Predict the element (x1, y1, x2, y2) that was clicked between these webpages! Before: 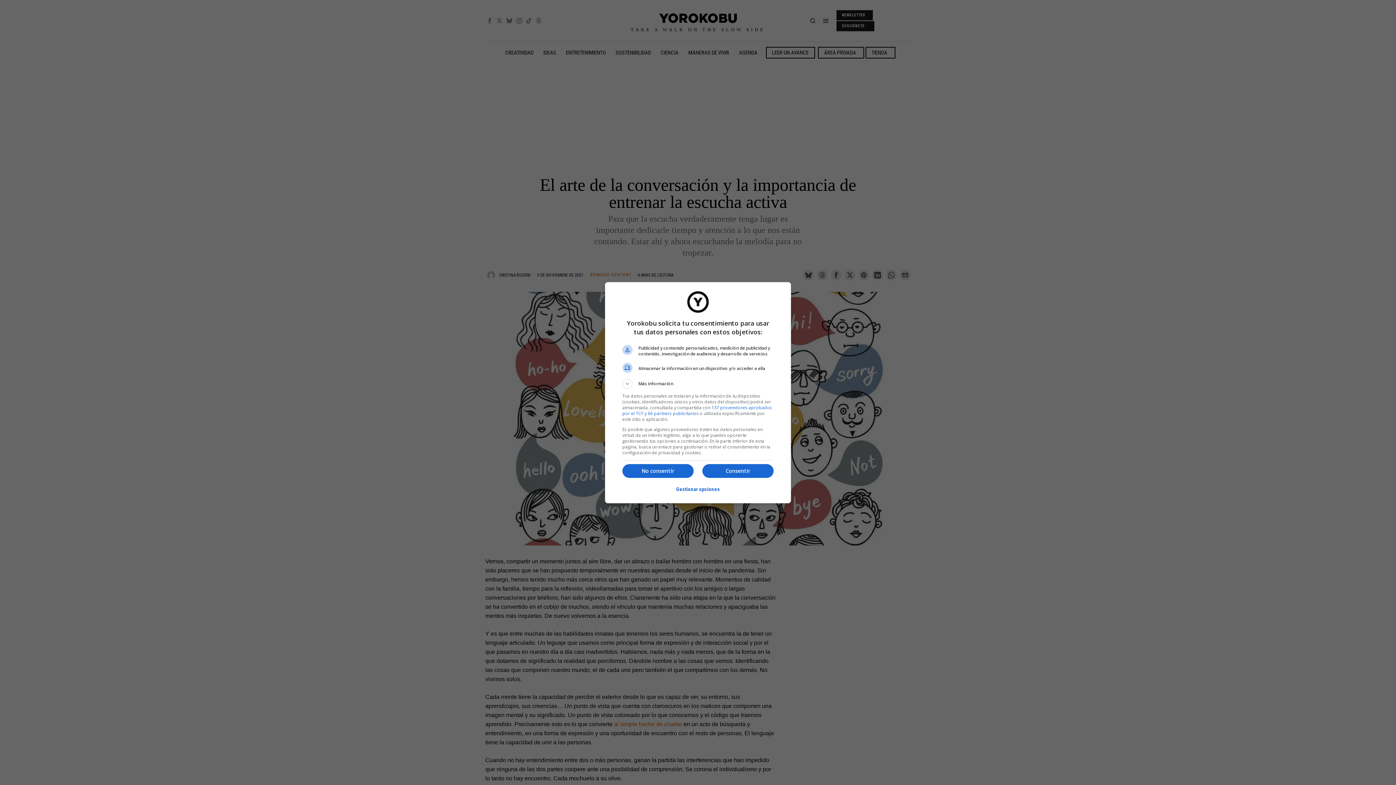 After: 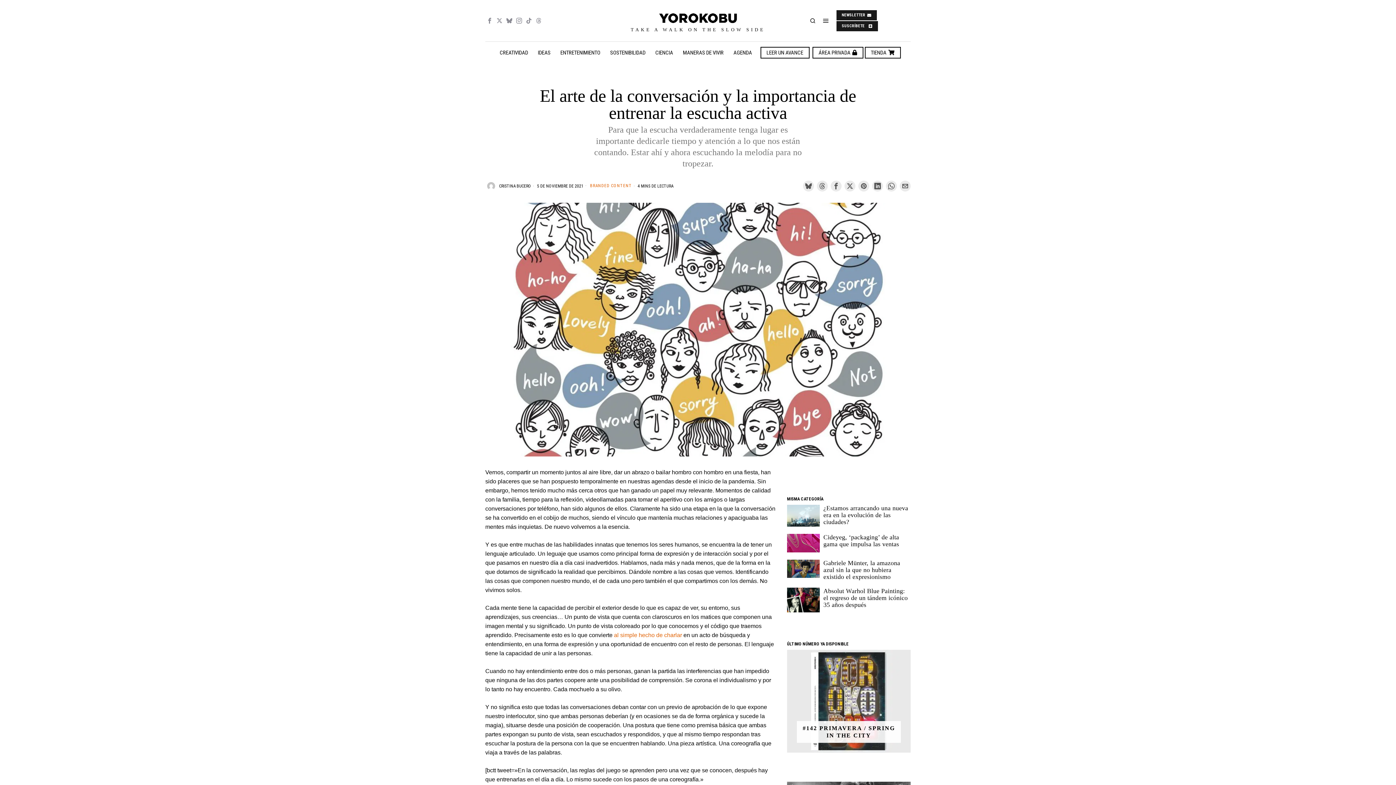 Action: bbox: (622, 464, 693, 478) label: No consentir